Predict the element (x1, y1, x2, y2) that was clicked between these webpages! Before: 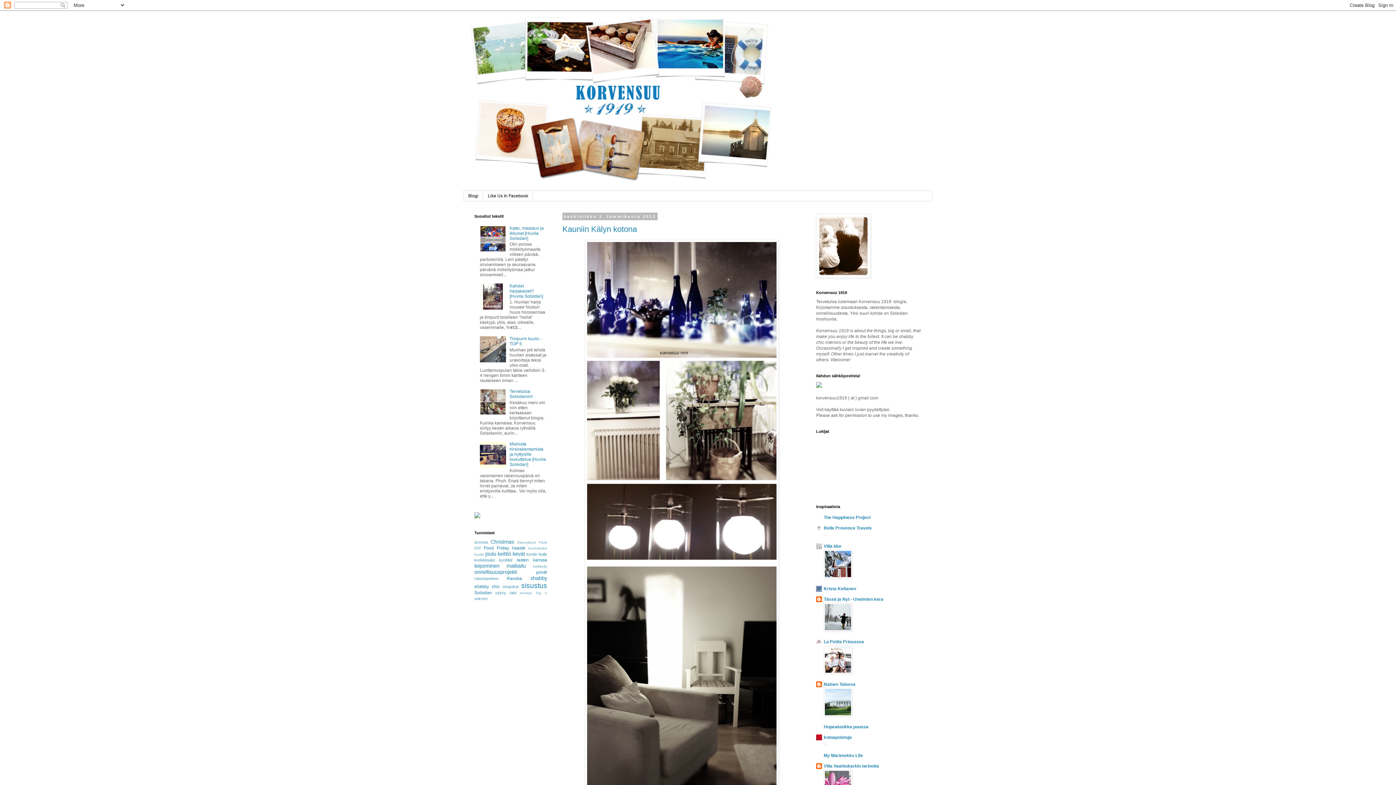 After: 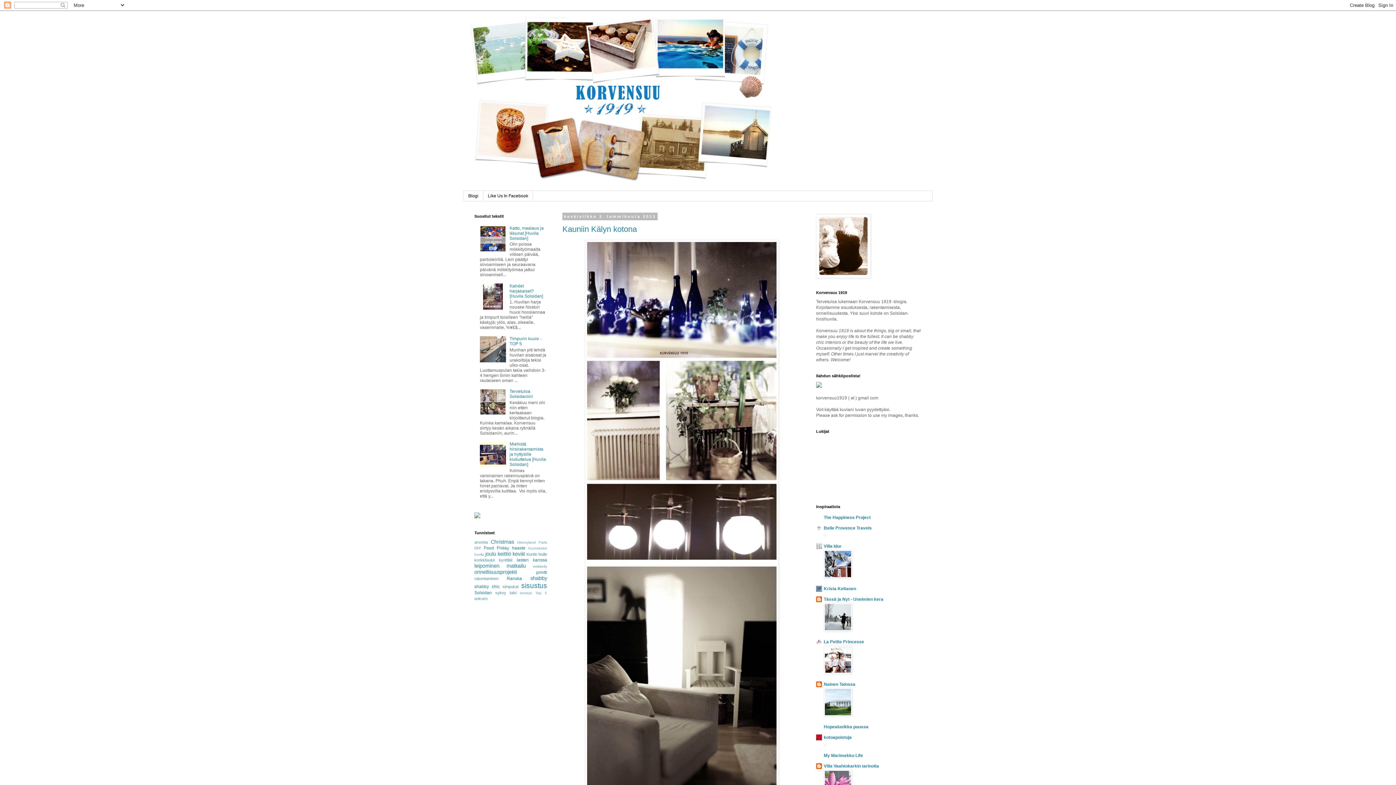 Action: bbox: (824, 670, 852, 675)